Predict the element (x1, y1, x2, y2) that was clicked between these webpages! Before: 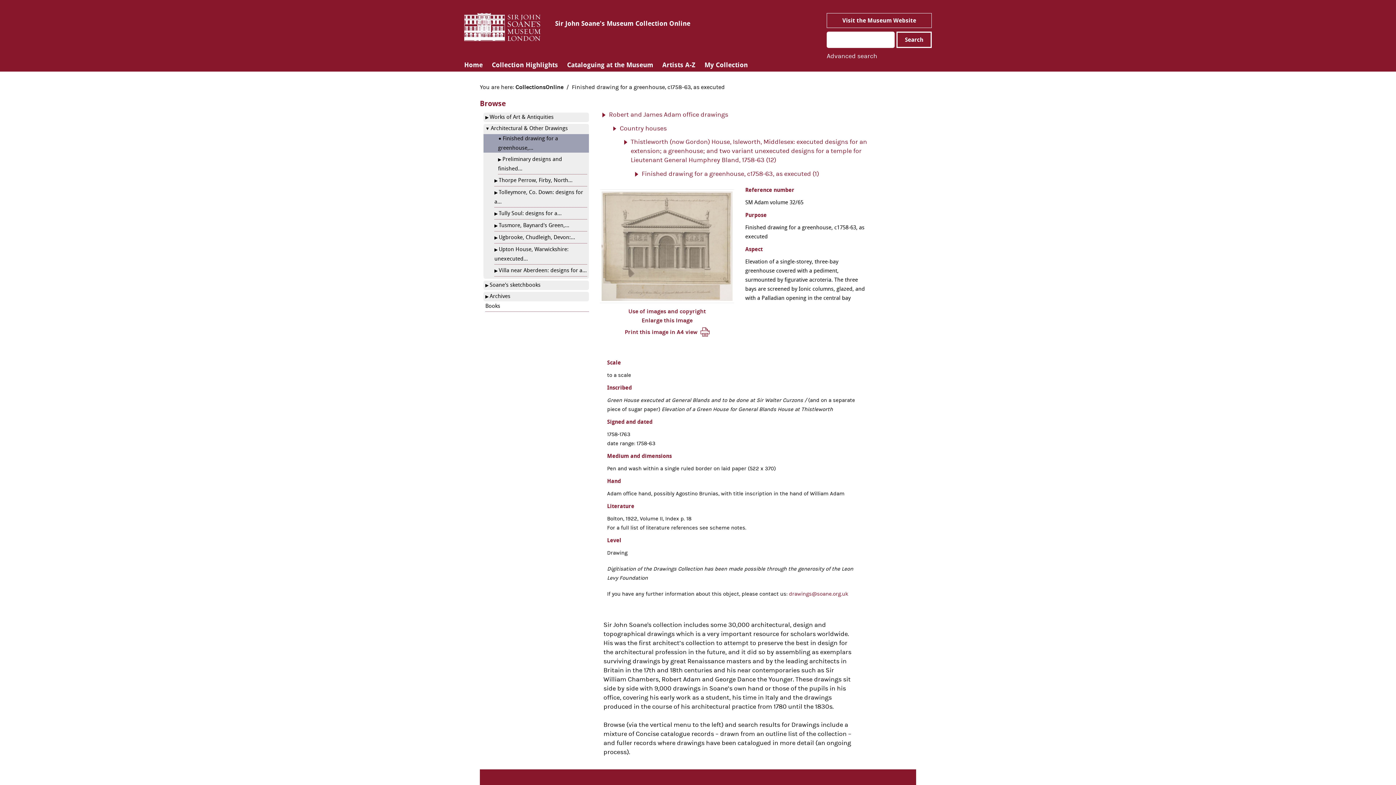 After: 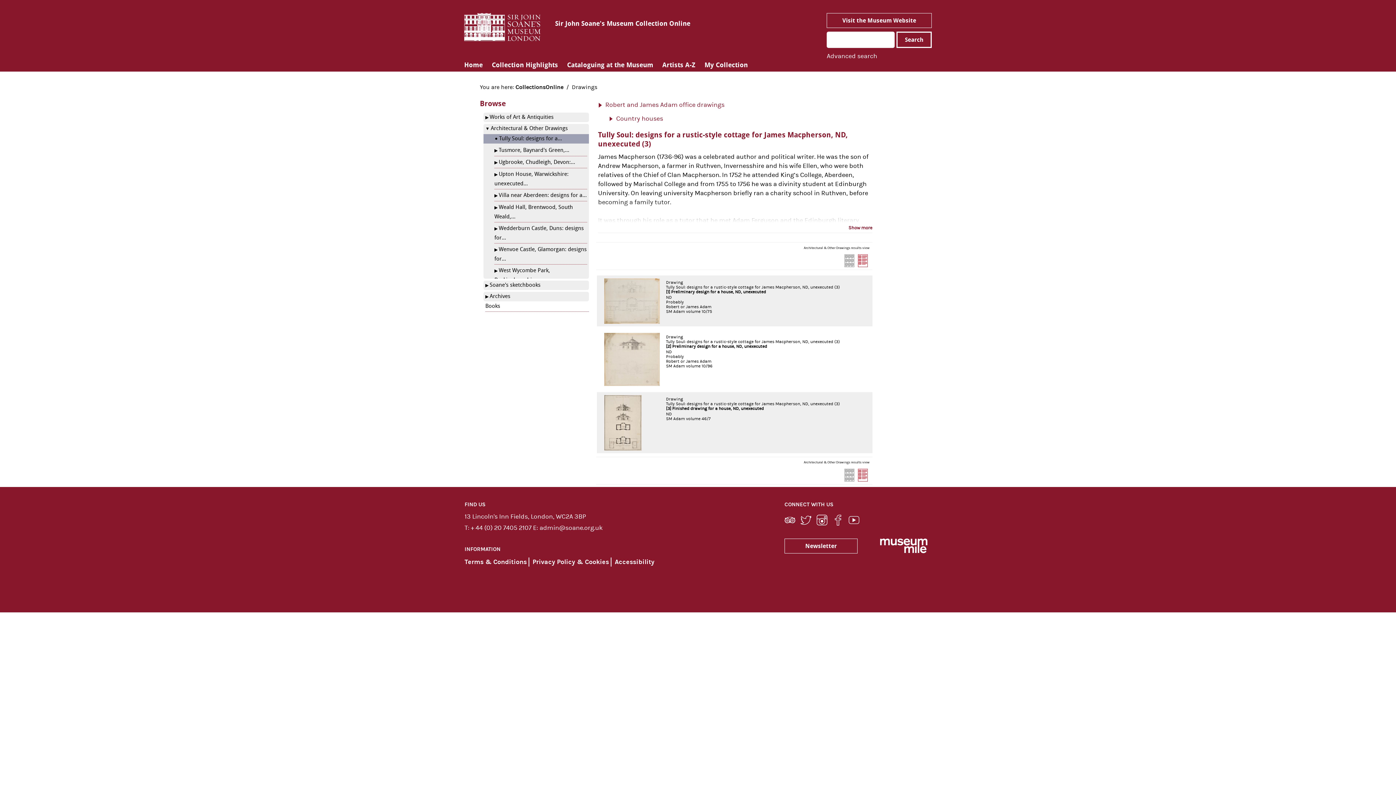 Action: bbox: (494, 210, 561, 217) label: Tully Soul: designs for a...